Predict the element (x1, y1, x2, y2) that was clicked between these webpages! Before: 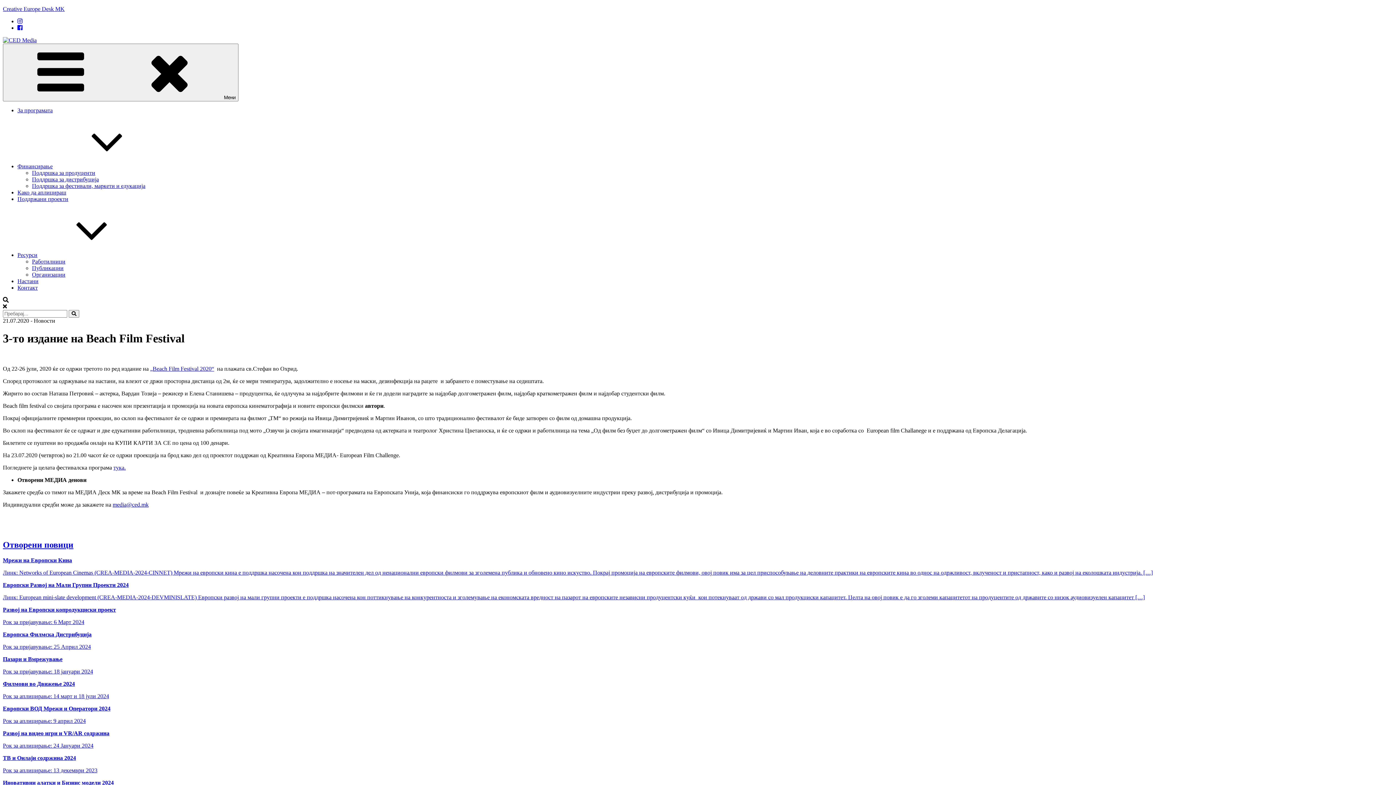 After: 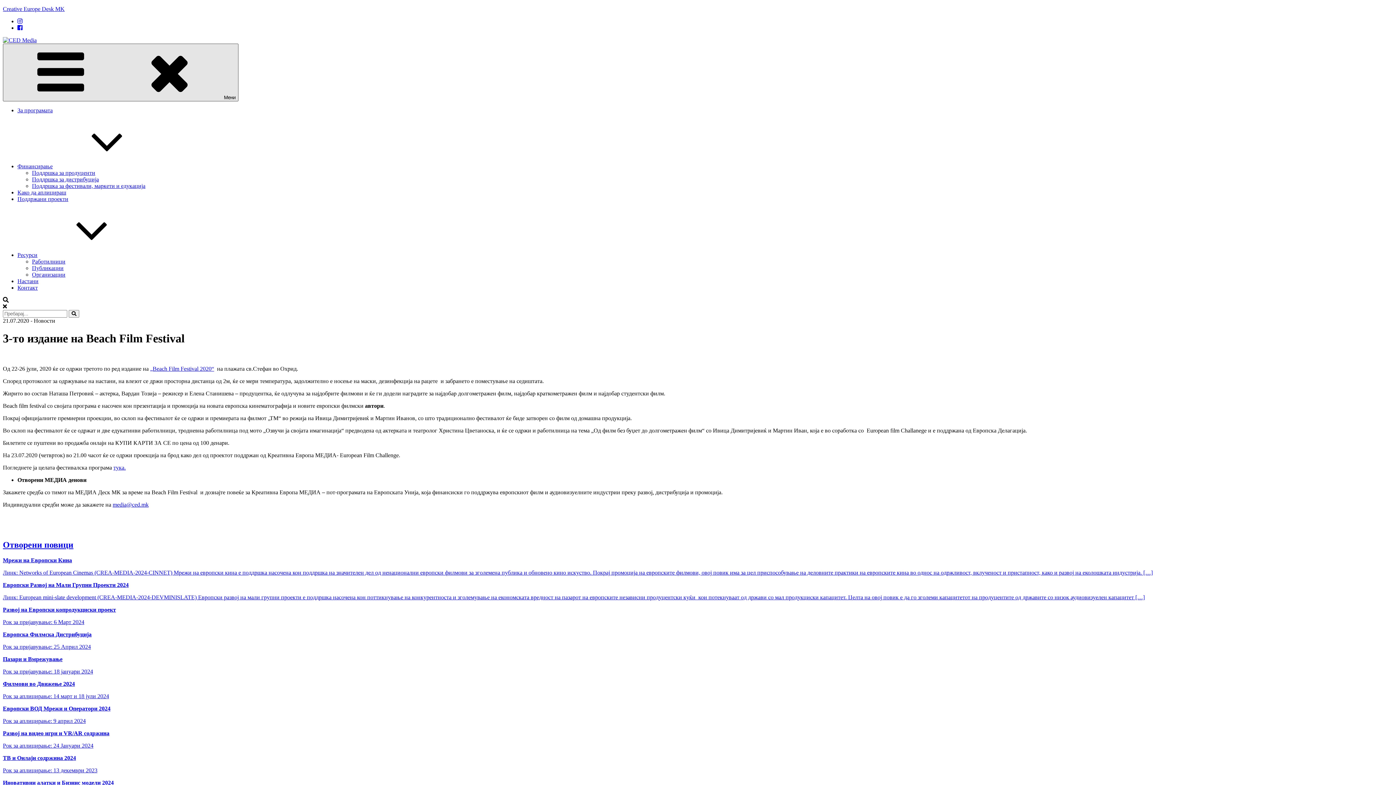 Action: label: Мени bbox: (2, 43, 238, 101)